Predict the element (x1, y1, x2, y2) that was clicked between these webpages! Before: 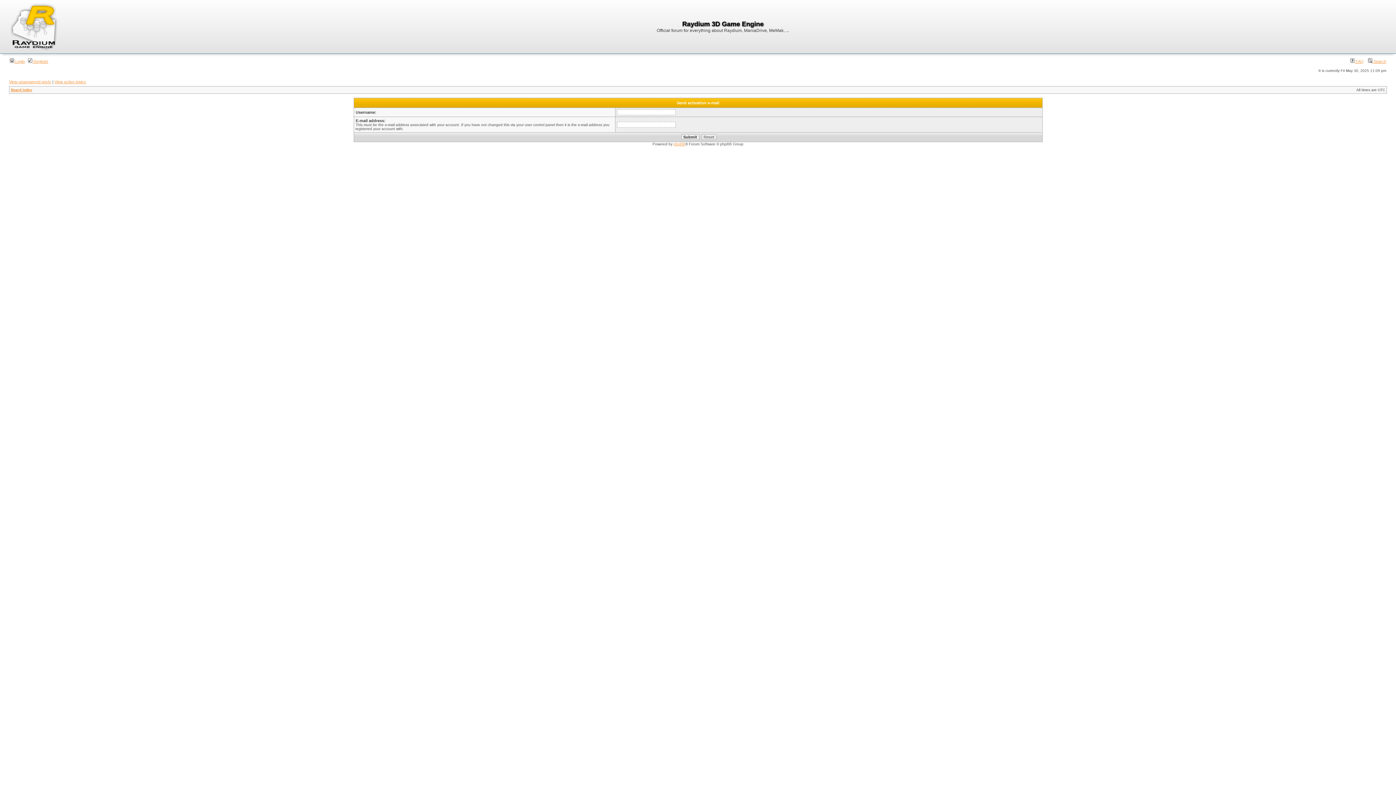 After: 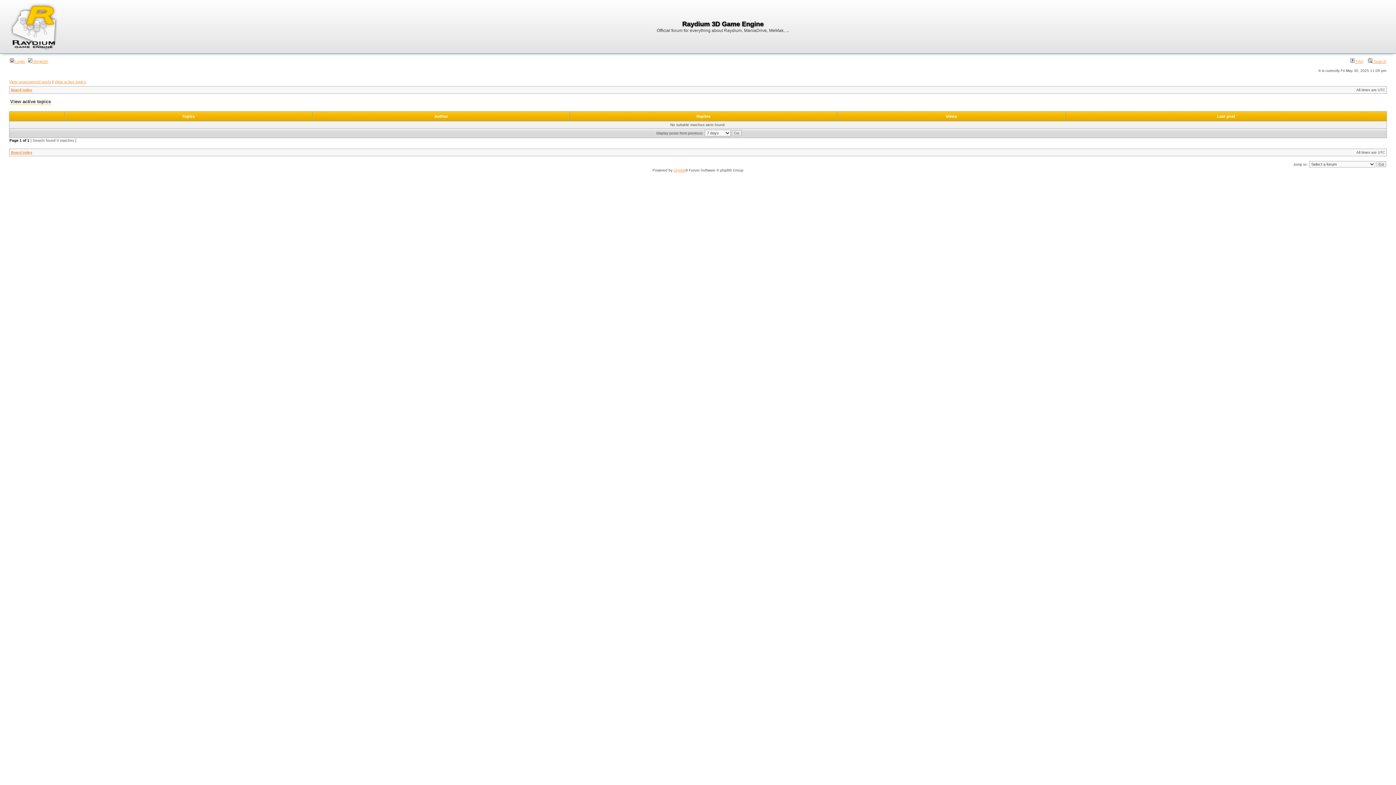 Action: label: View active topics bbox: (54, 79, 86, 84)